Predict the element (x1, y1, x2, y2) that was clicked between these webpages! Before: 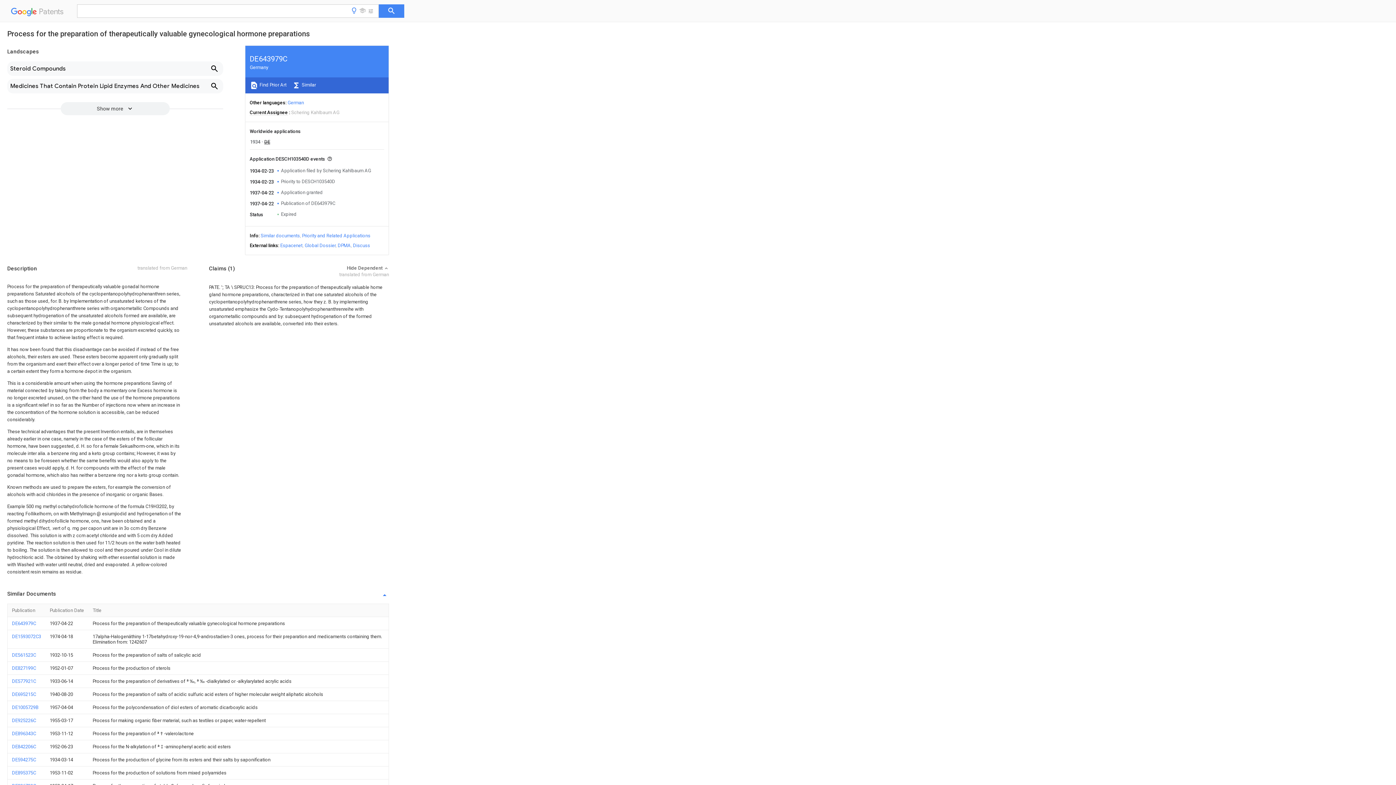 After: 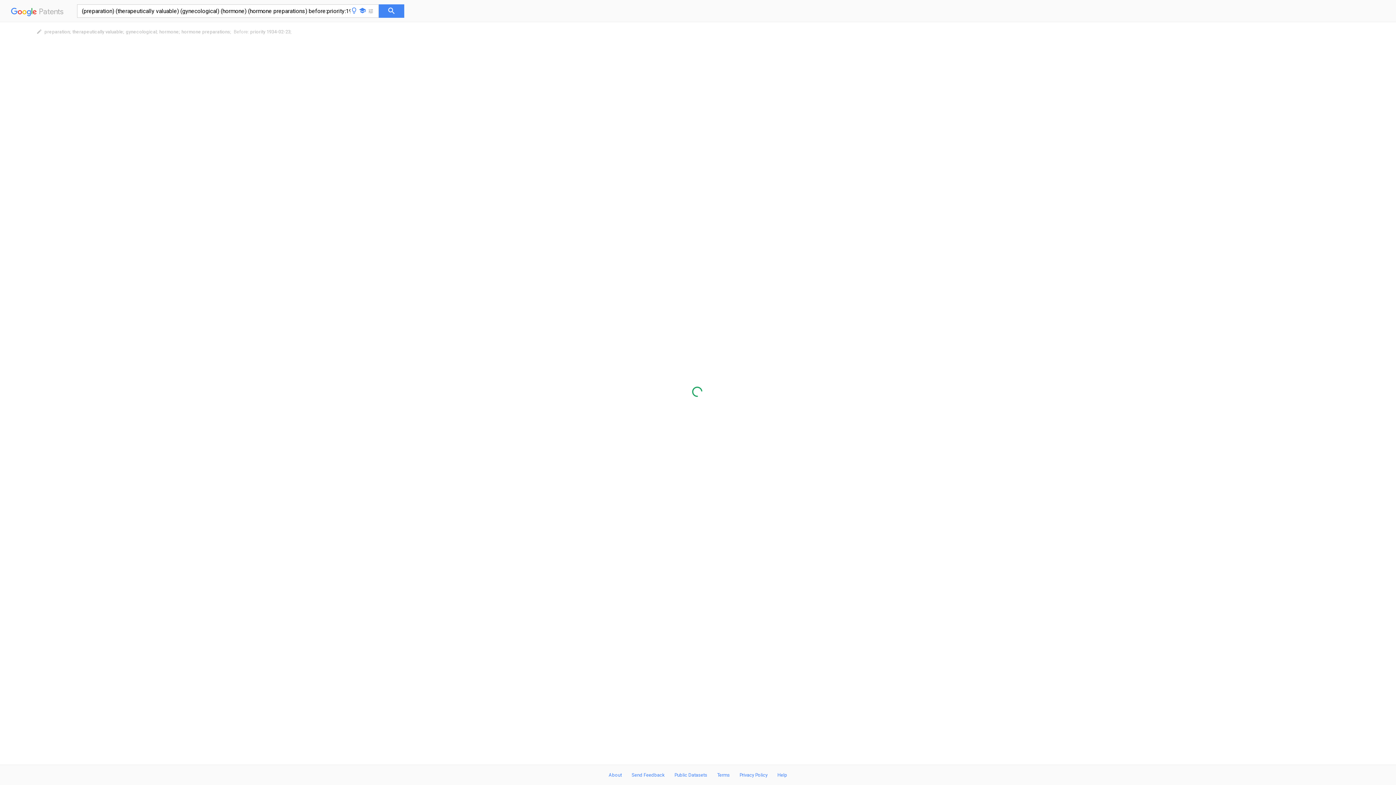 Action: label:  Find Prior Art bbox: (249, 82, 286, 87)